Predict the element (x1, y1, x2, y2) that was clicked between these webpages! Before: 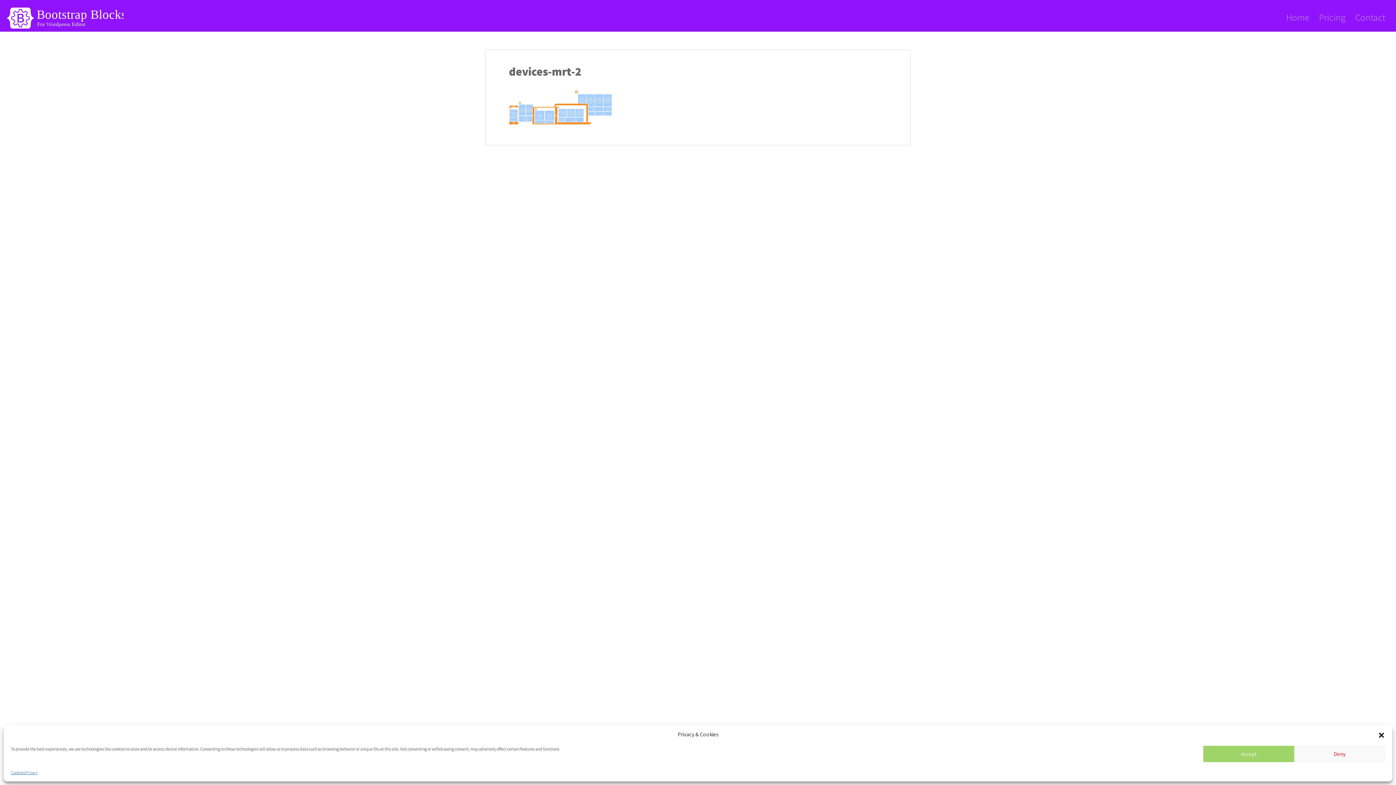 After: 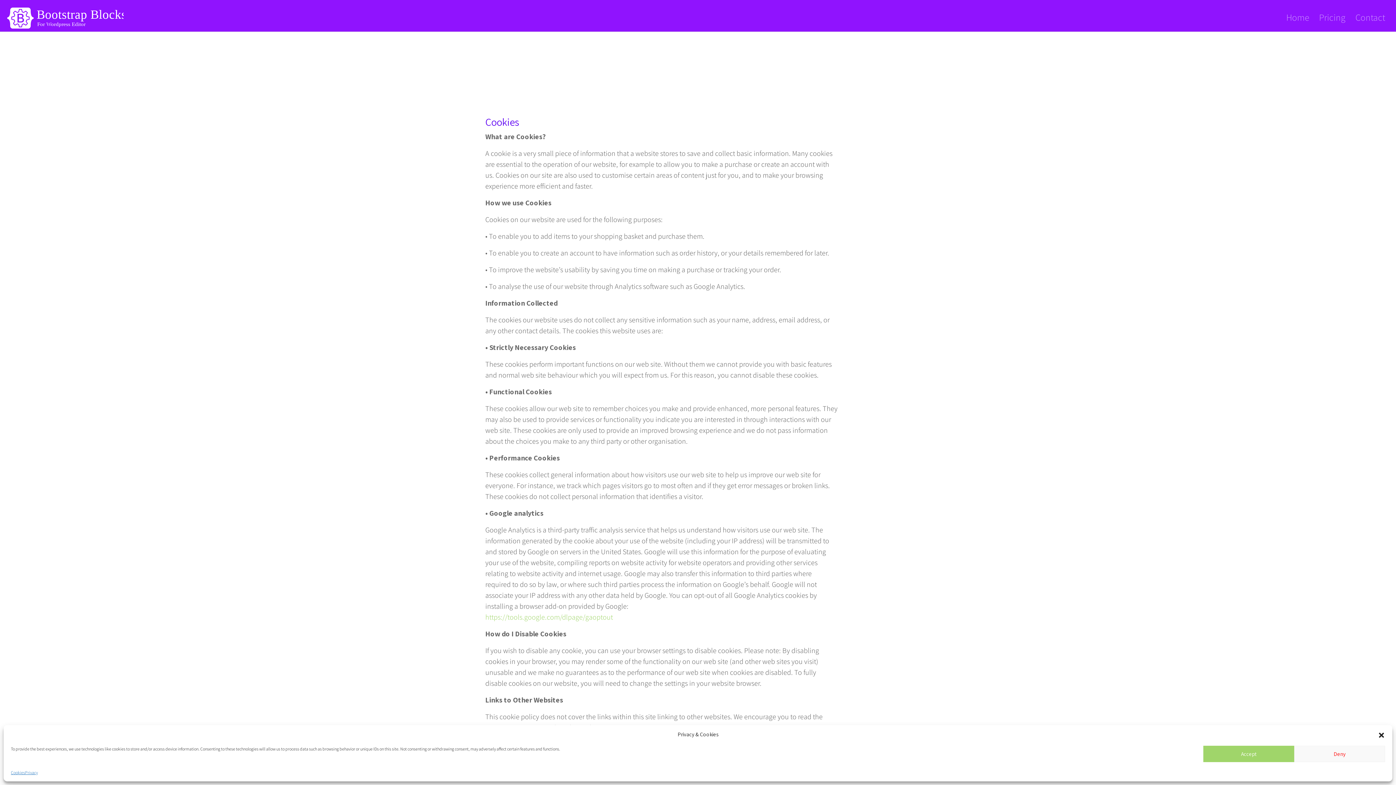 Action: bbox: (10, 769, 25, 776) label: Cookies